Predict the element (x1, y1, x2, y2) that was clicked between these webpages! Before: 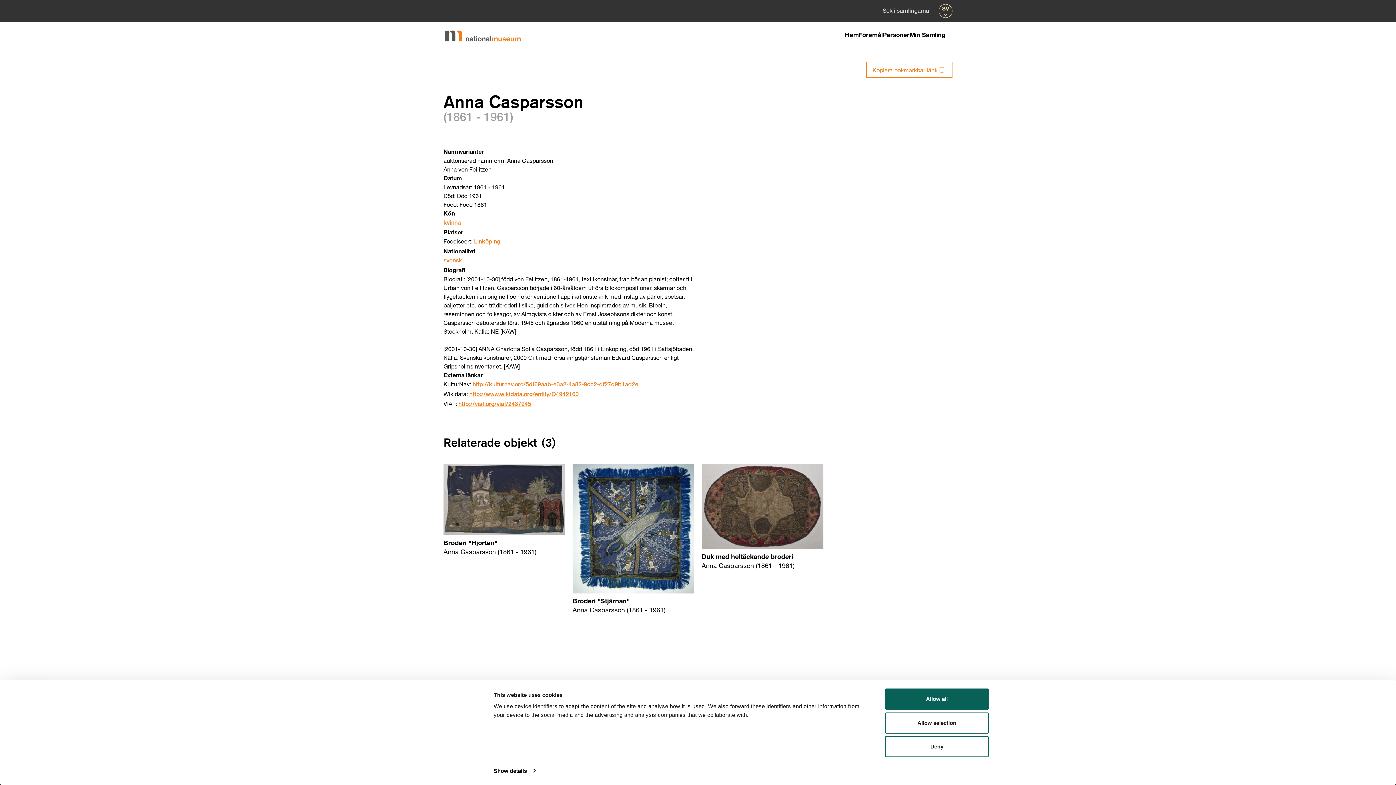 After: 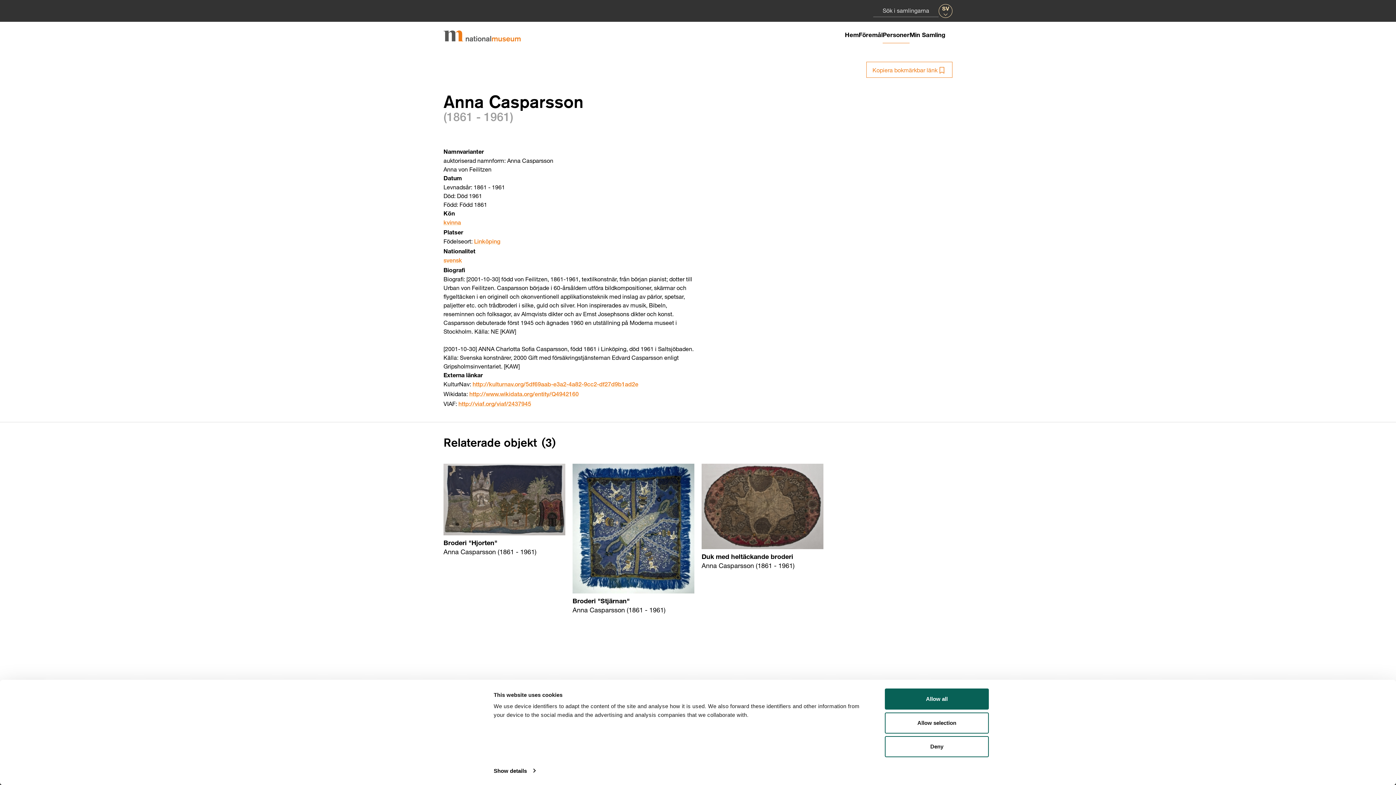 Action: bbox: (458, 402, 531, 408) label: http://viaf.org/viaf/2437945